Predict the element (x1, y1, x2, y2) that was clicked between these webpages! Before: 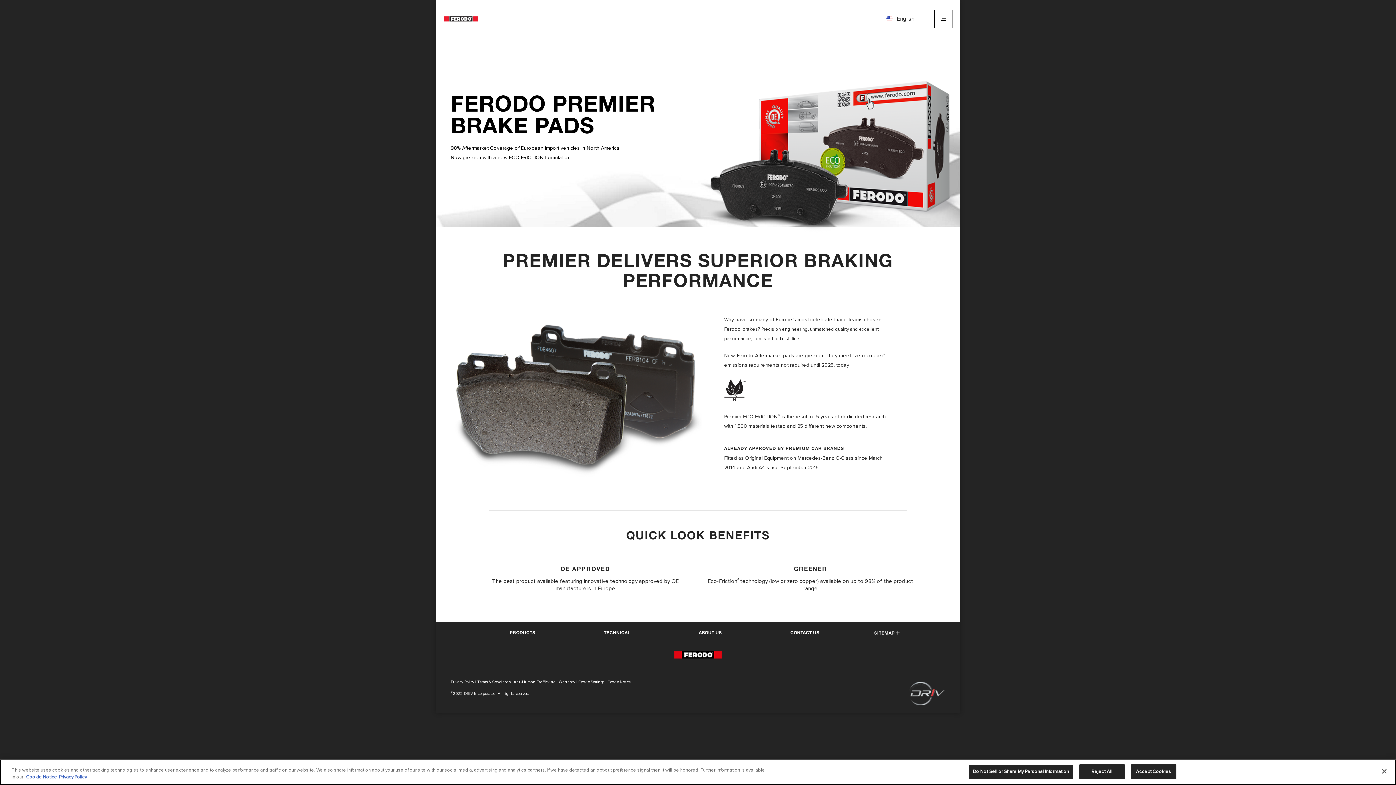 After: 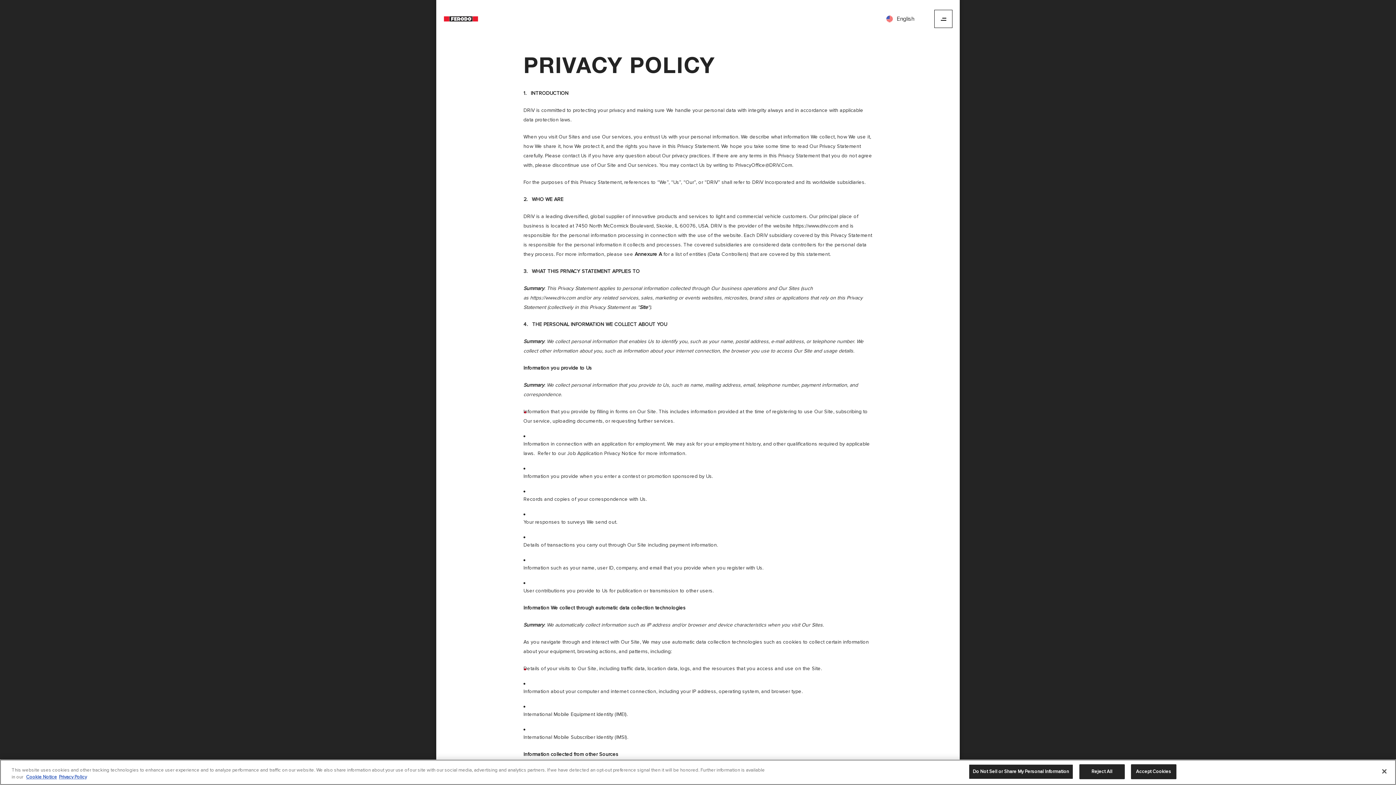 Action: bbox: (58, 774, 86, 780) label: Legal Information